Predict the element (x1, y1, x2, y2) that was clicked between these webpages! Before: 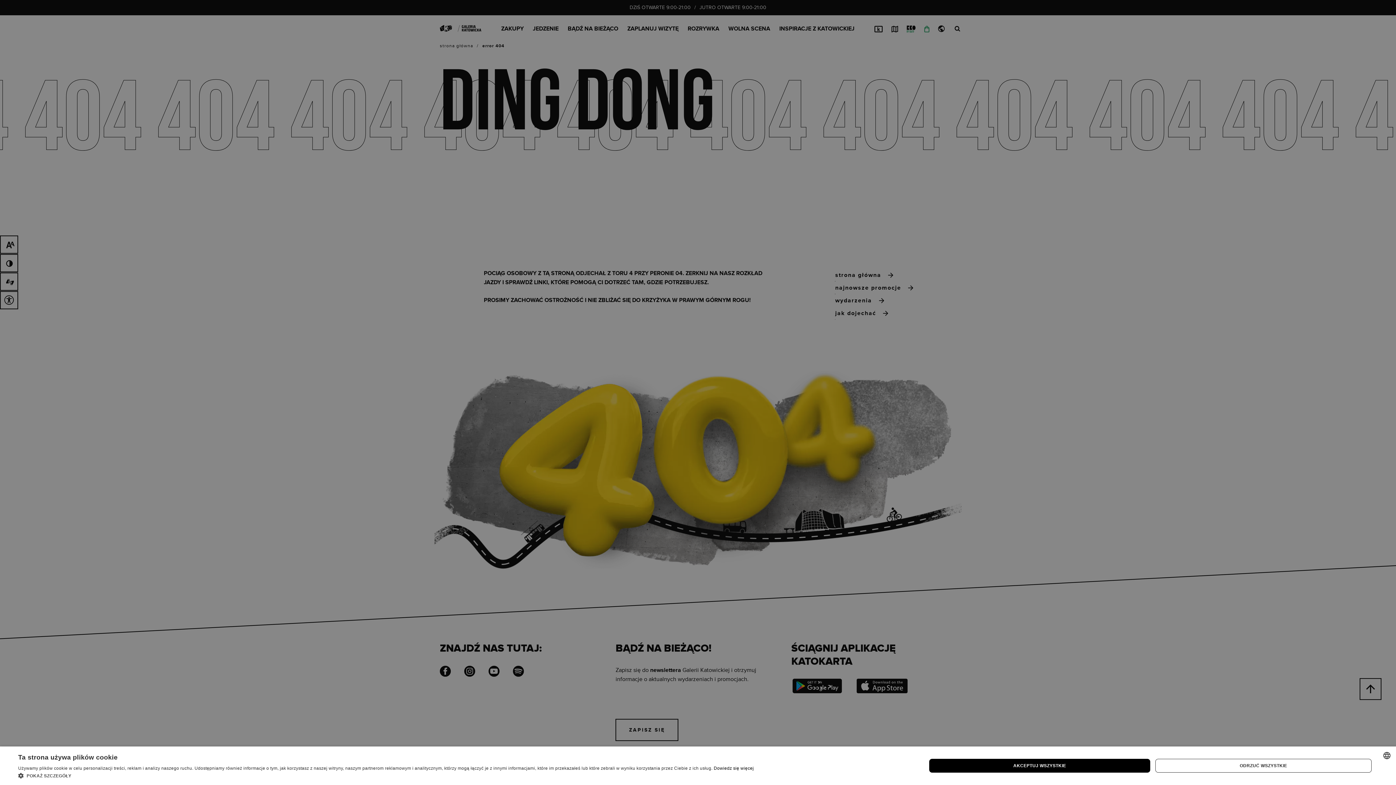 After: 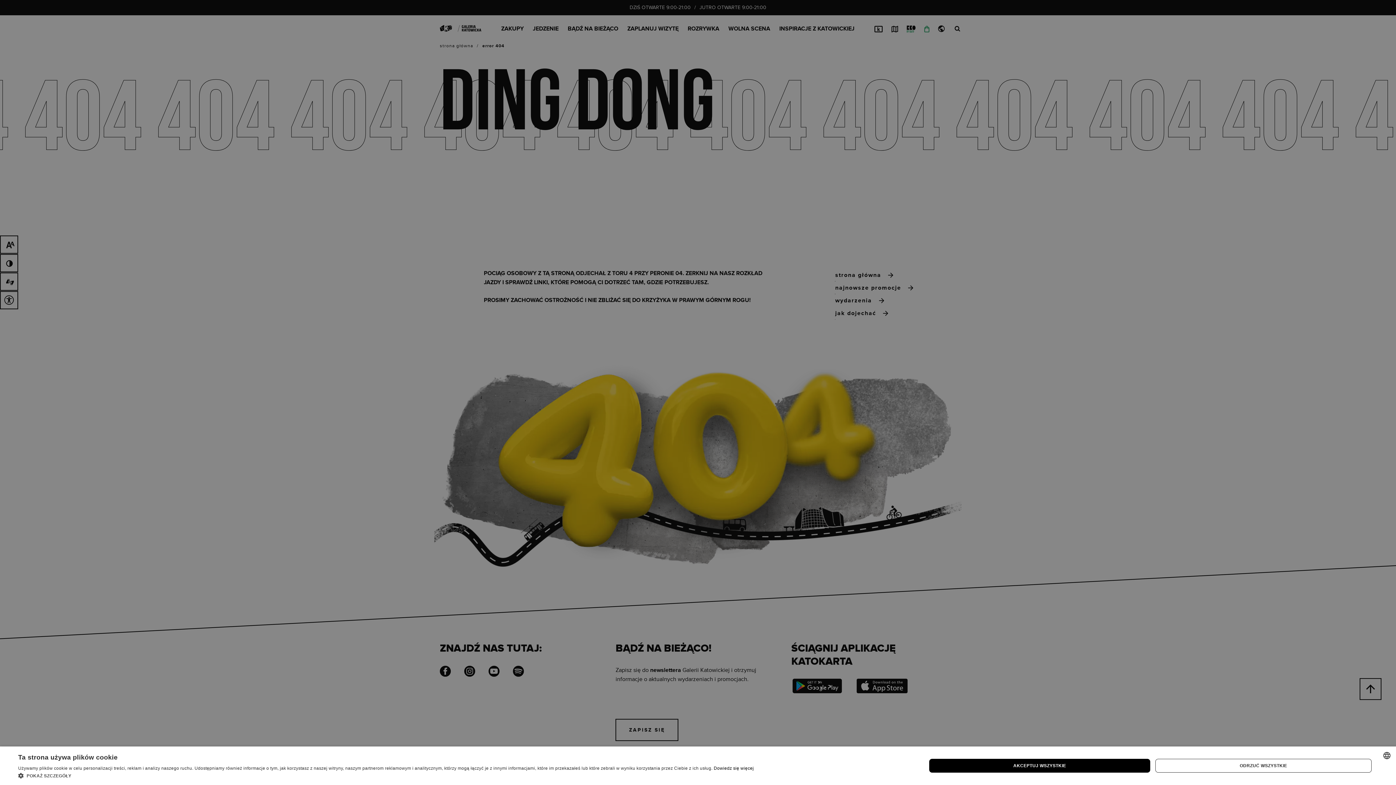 Action: bbox: (713, 766, 754, 771) label: Dowiedz się więcej, opens a new window